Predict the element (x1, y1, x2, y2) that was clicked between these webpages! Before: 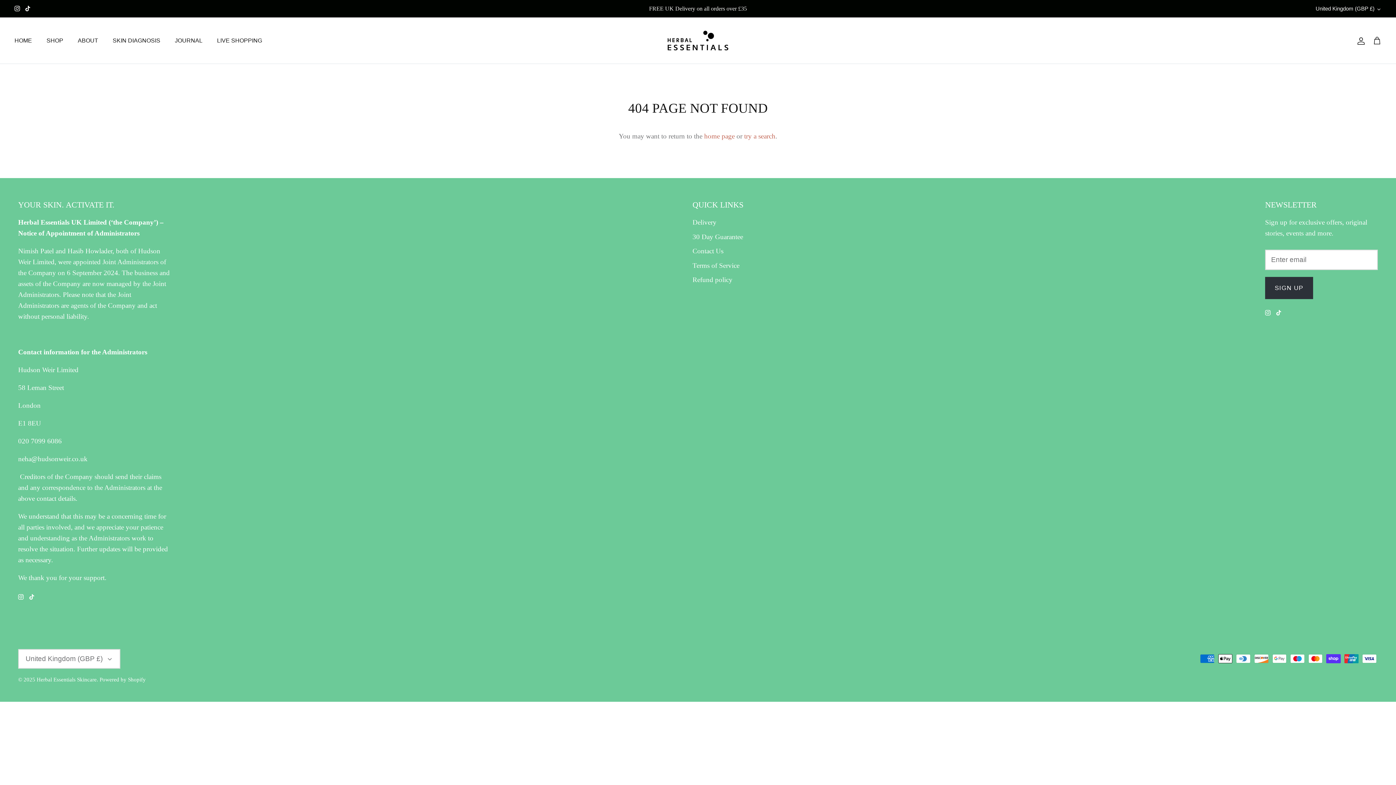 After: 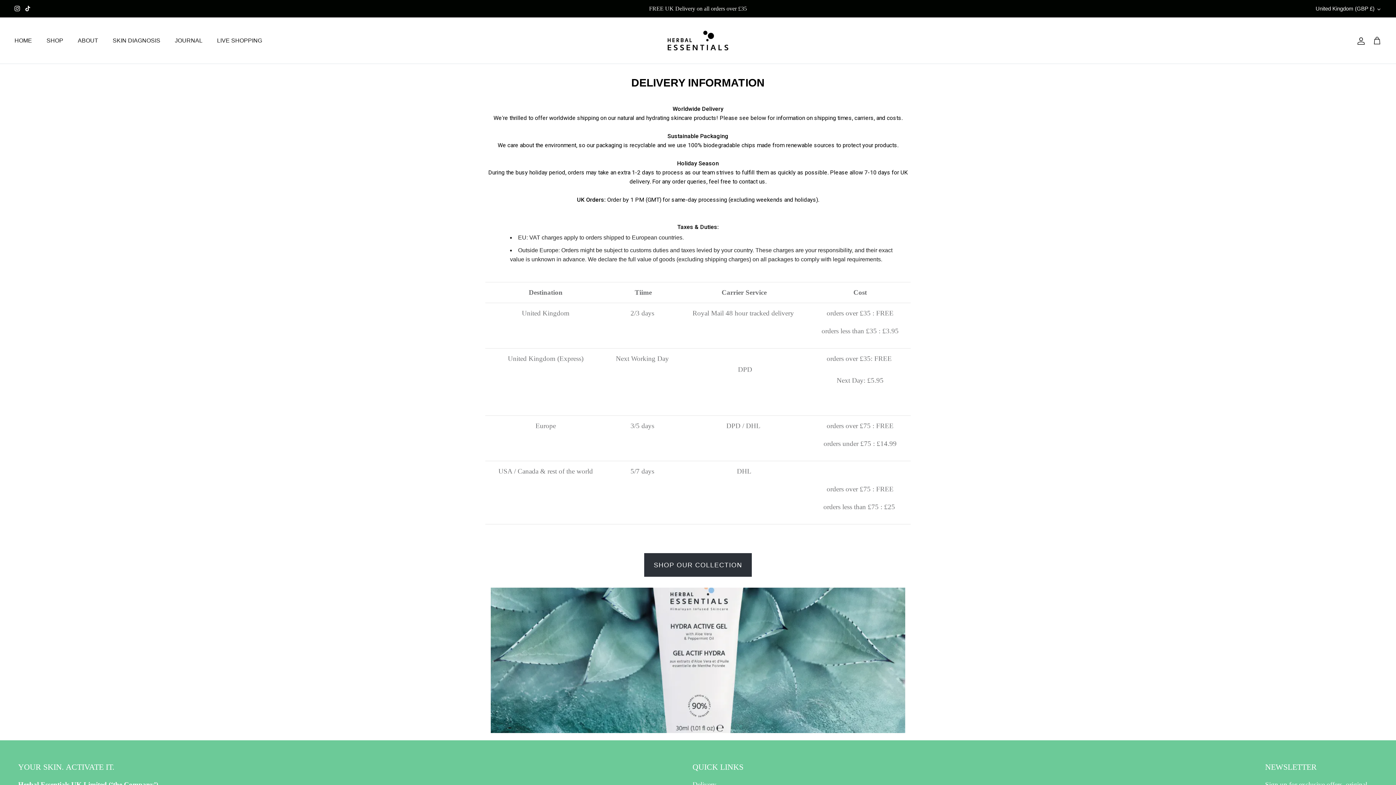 Action: label: Delivery bbox: (692, 218, 716, 226)